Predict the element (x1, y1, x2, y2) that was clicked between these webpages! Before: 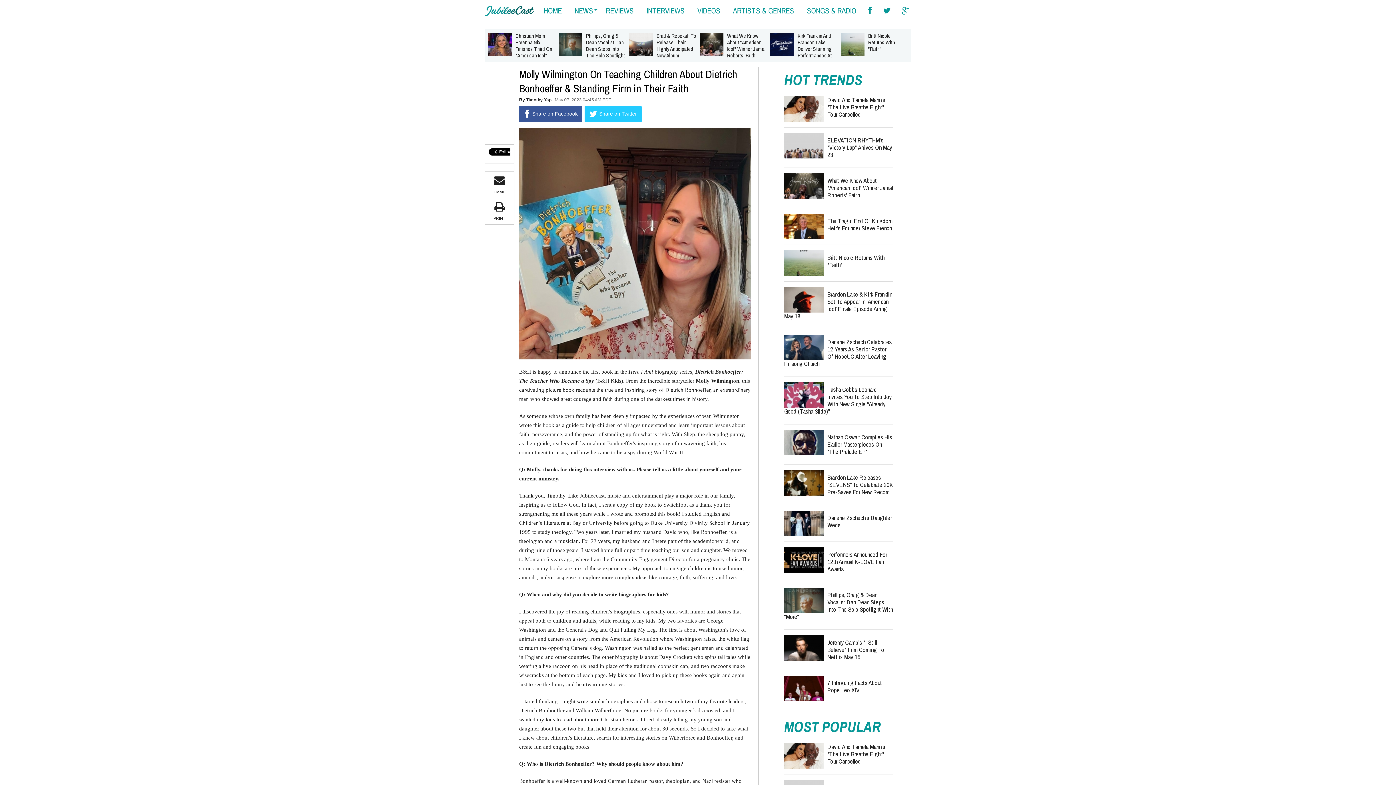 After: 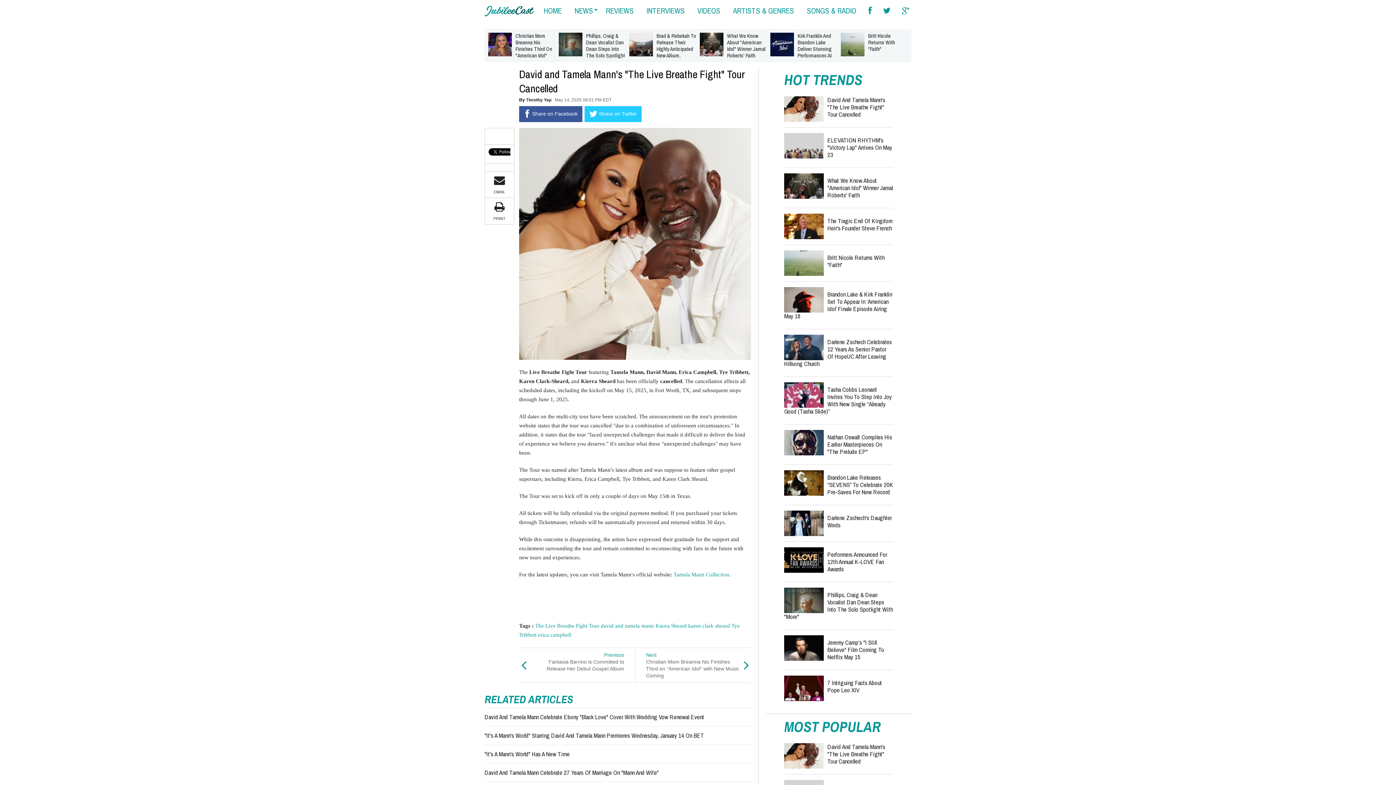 Action: bbox: (784, 96, 824, 121)